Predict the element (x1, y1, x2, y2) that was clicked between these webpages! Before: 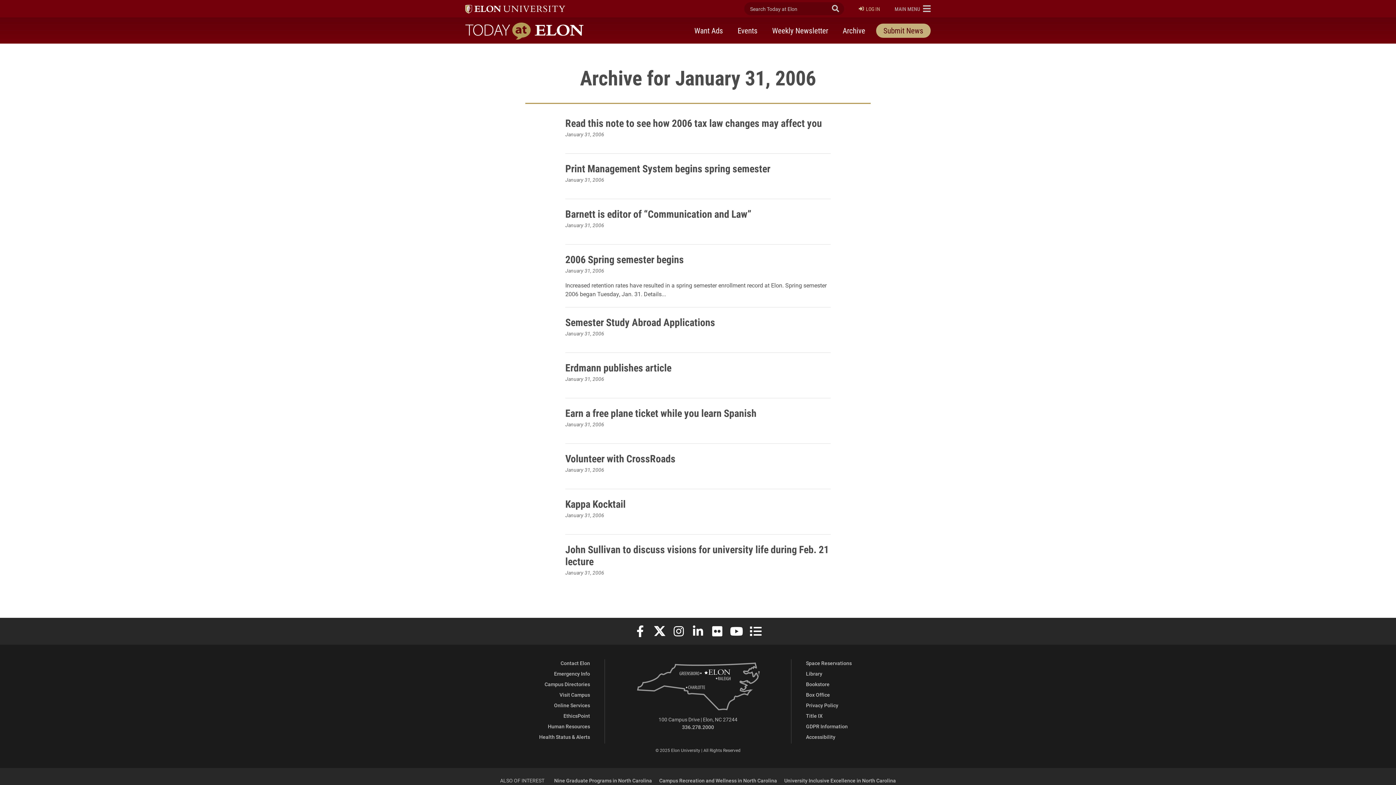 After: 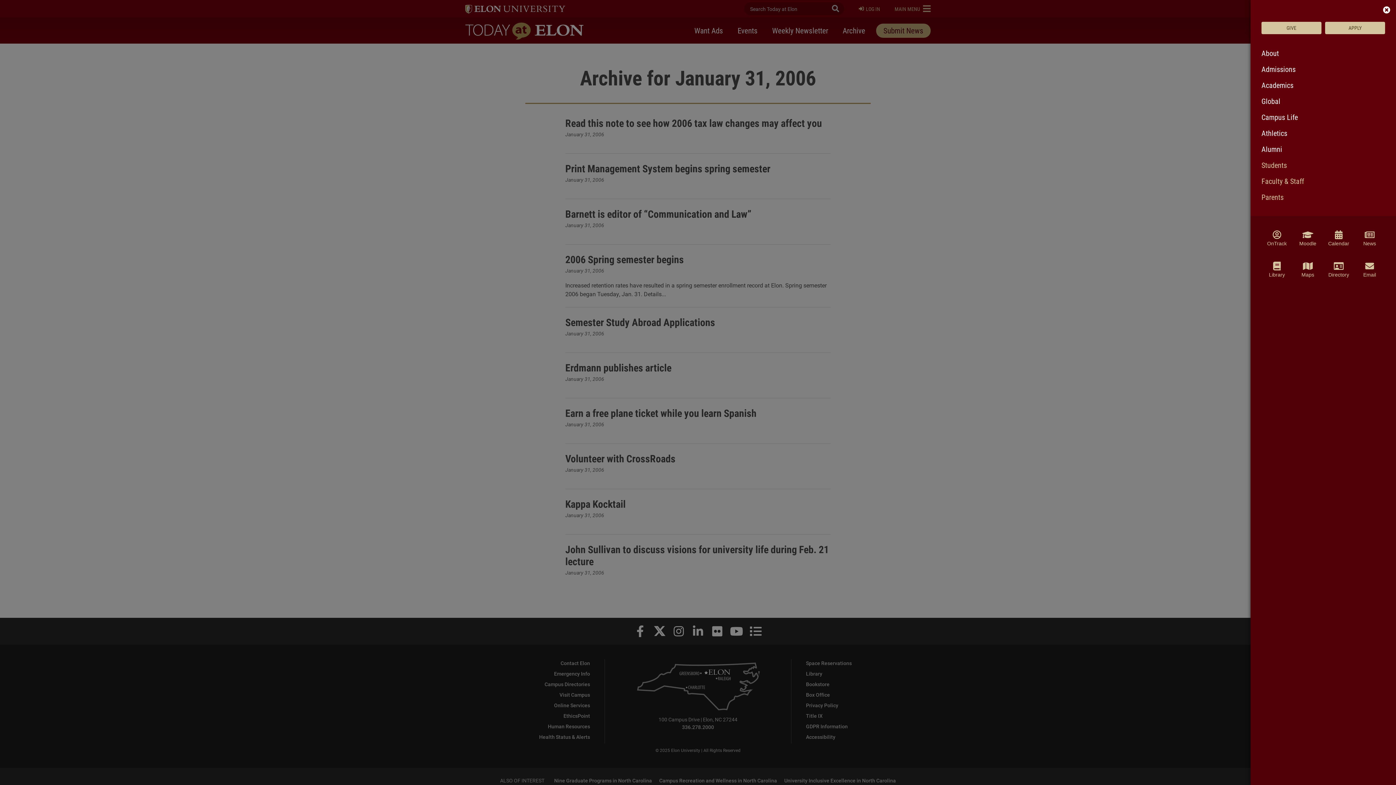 Action: bbox: (894, 4, 930, 13) label: ELON
MAIN MENU